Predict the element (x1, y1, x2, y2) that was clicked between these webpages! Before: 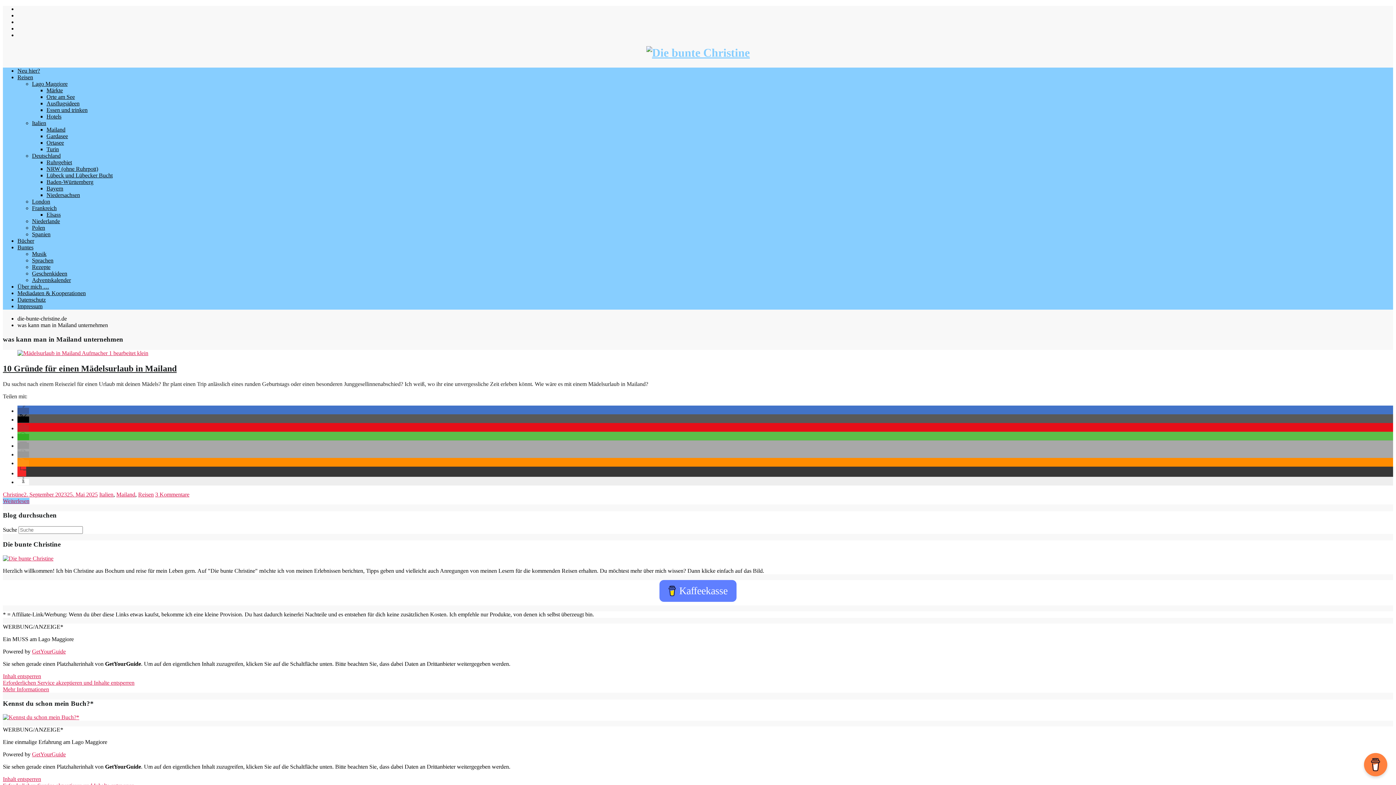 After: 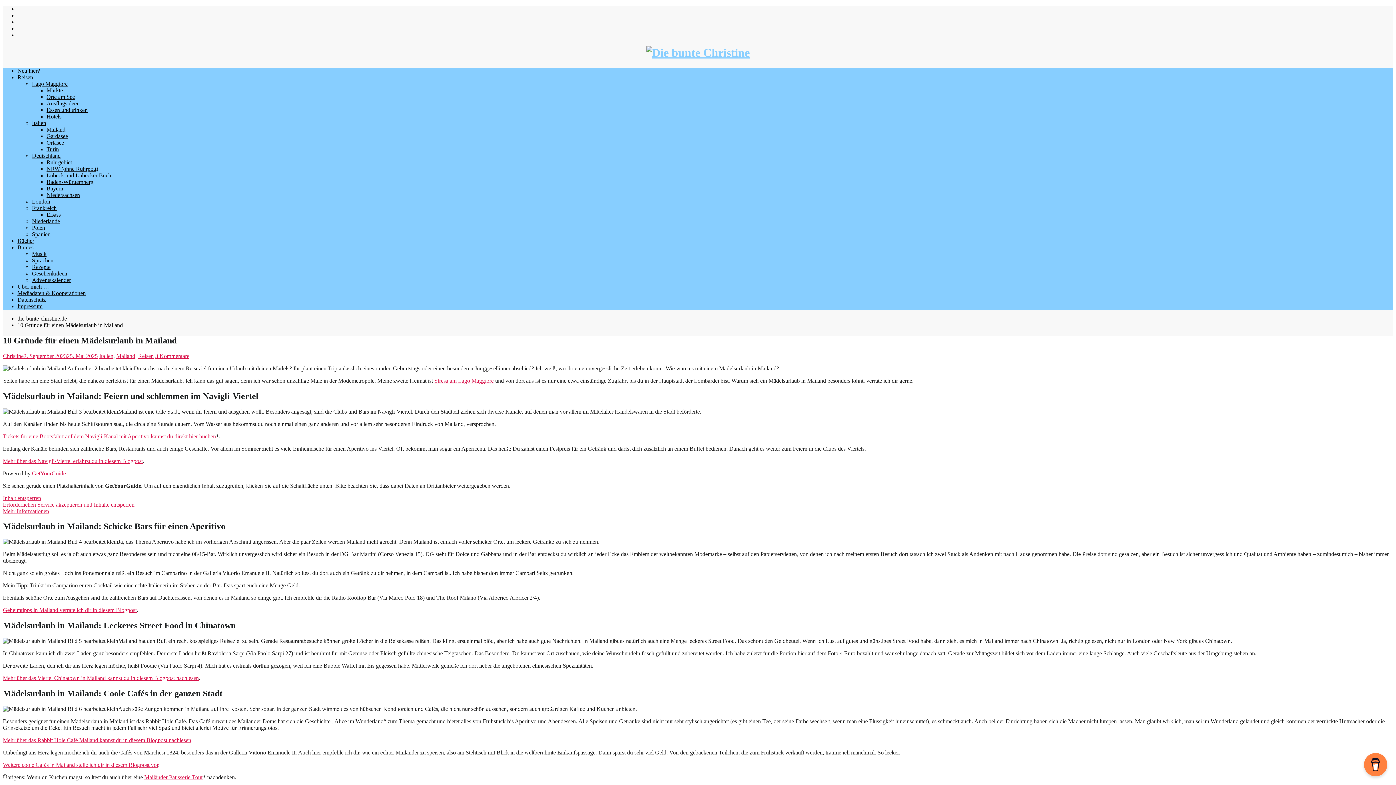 Action: bbox: (2, 498, 29, 504) label: Weiterlesen